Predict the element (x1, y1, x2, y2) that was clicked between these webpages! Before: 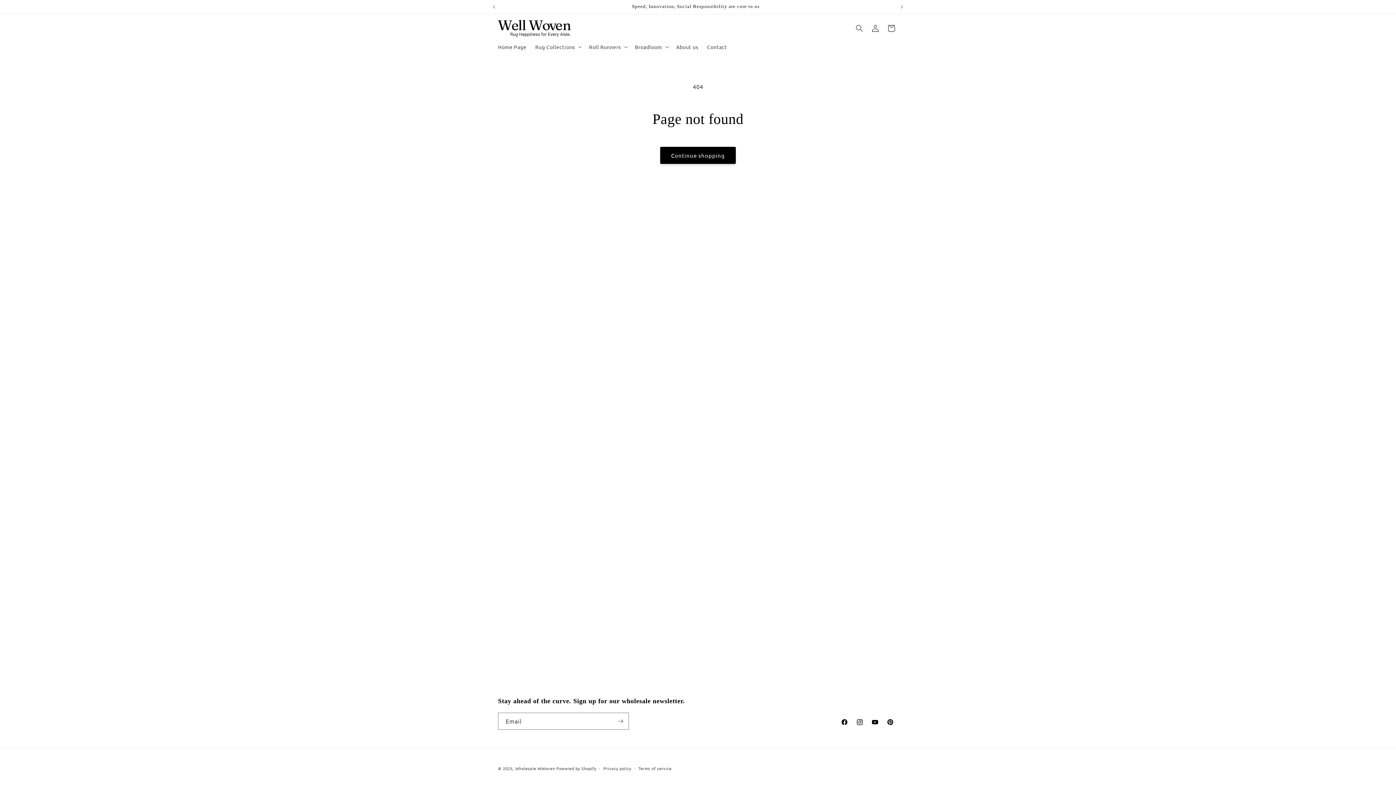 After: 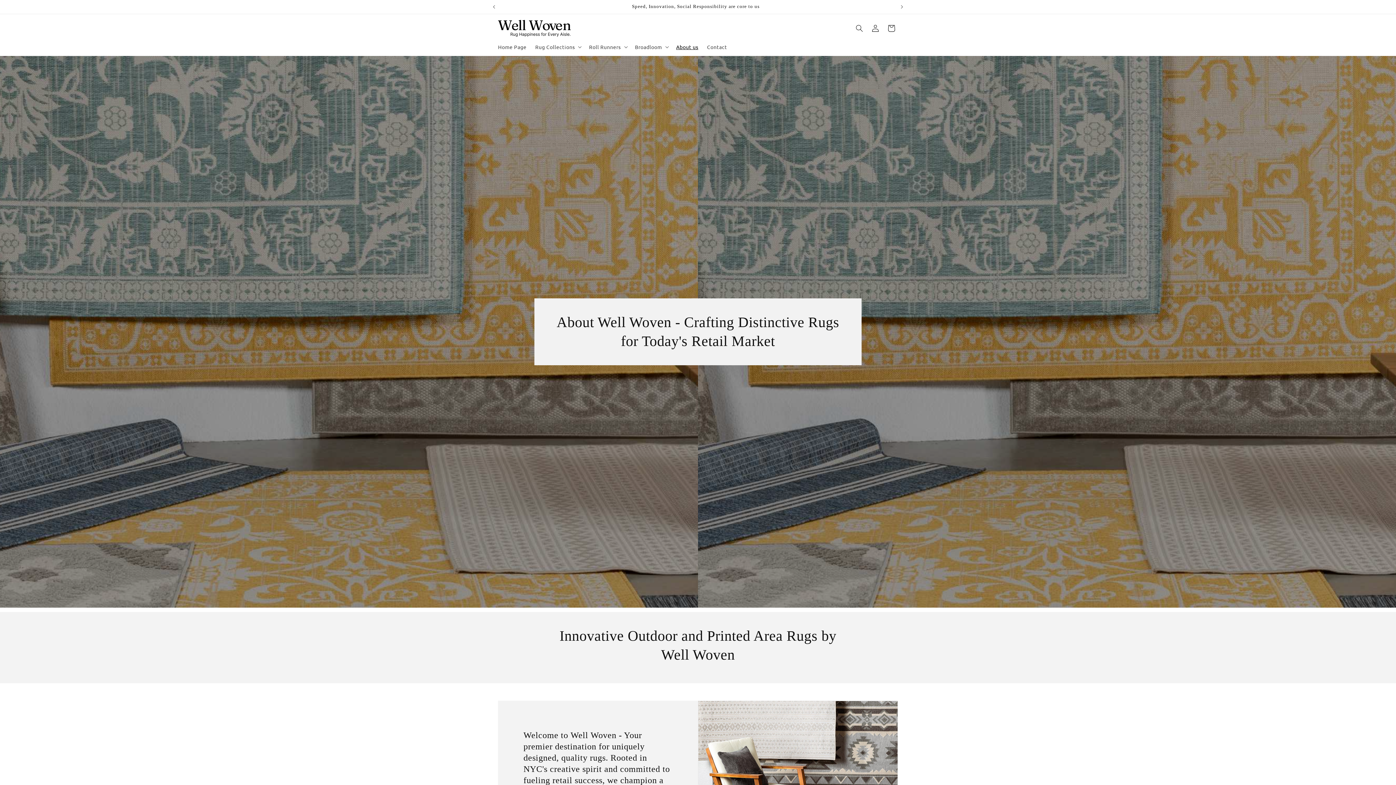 Action: bbox: (672, 39, 702, 54) label: About us